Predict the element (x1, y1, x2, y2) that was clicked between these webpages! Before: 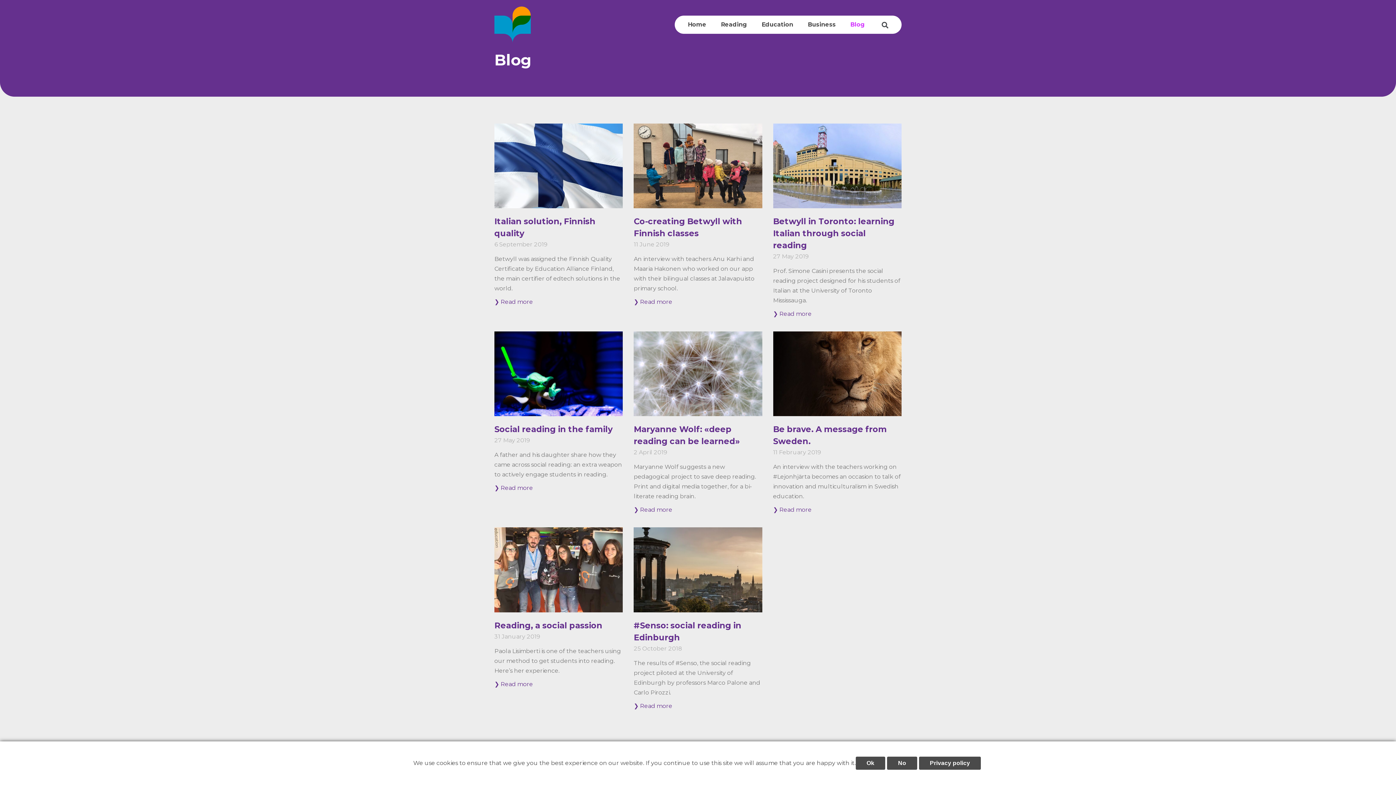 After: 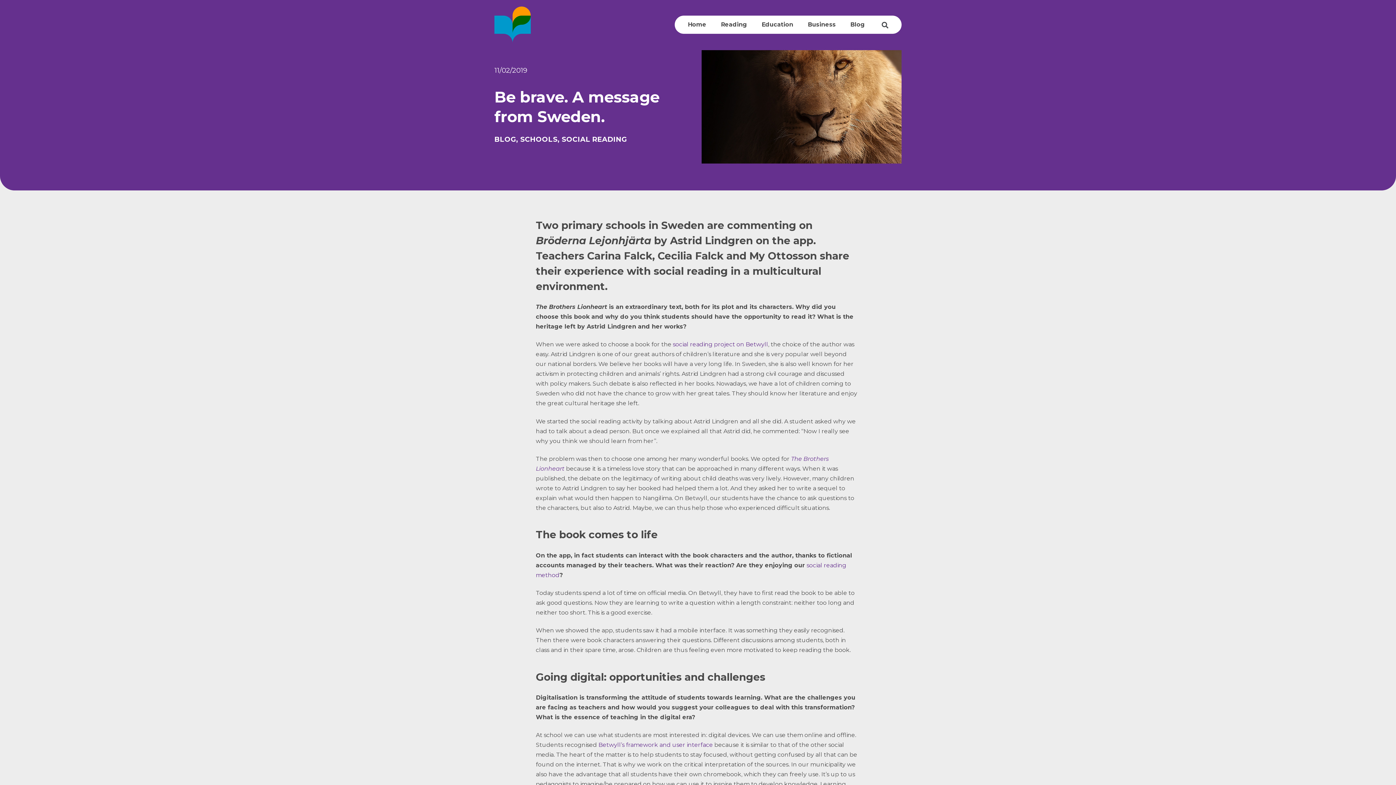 Action: label: ❯ Read more bbox: (773, 506, 811, 513)